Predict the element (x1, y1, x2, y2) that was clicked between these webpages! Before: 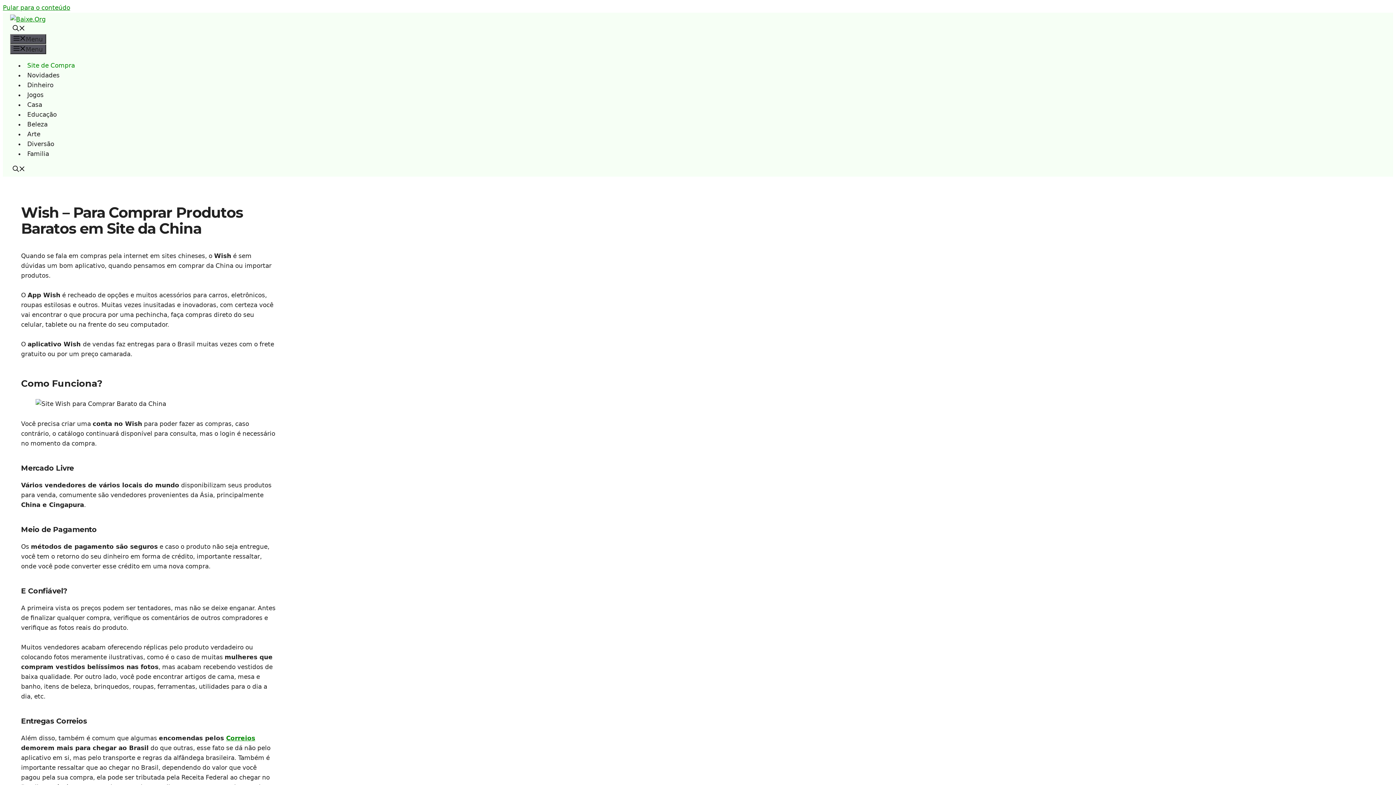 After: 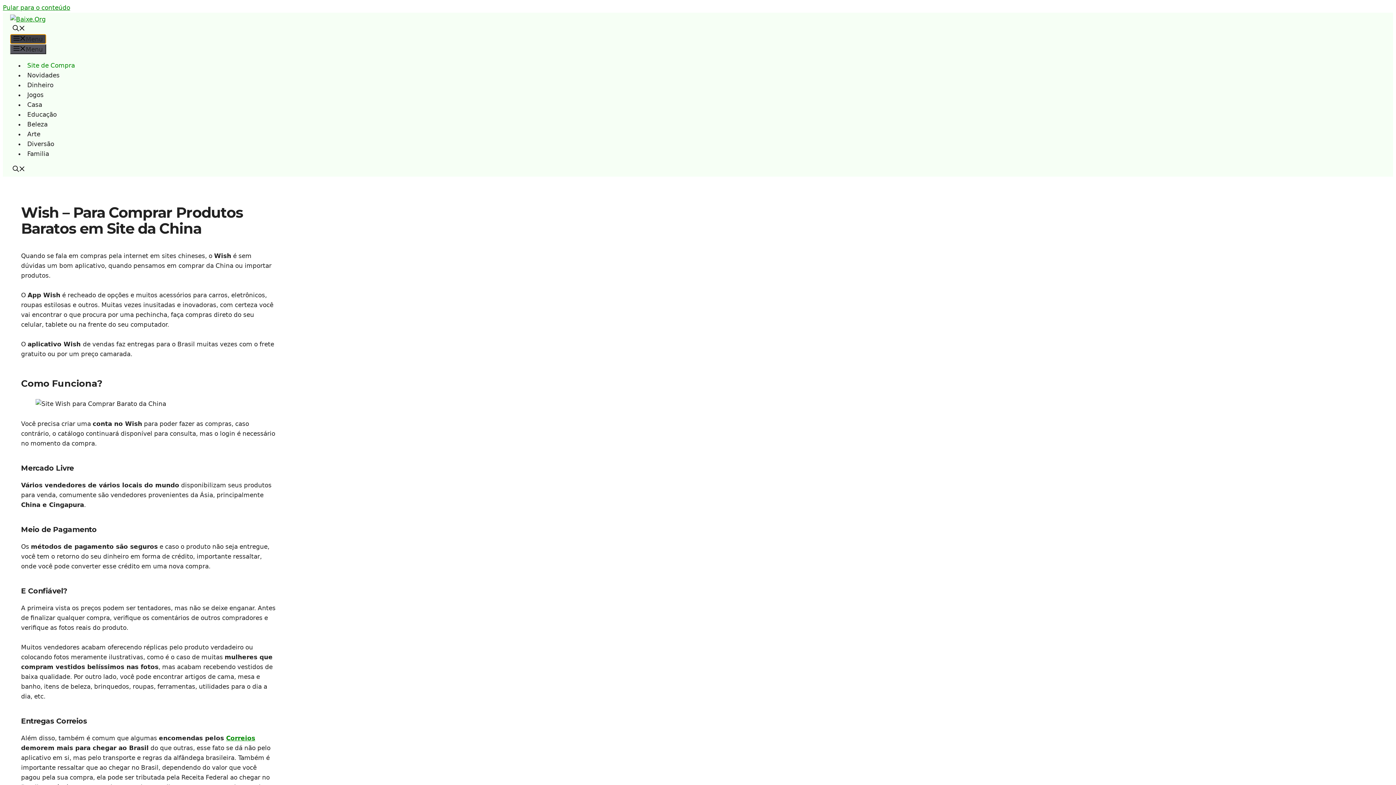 Action: label: Menu bbox: (10, 34, 46, 44)